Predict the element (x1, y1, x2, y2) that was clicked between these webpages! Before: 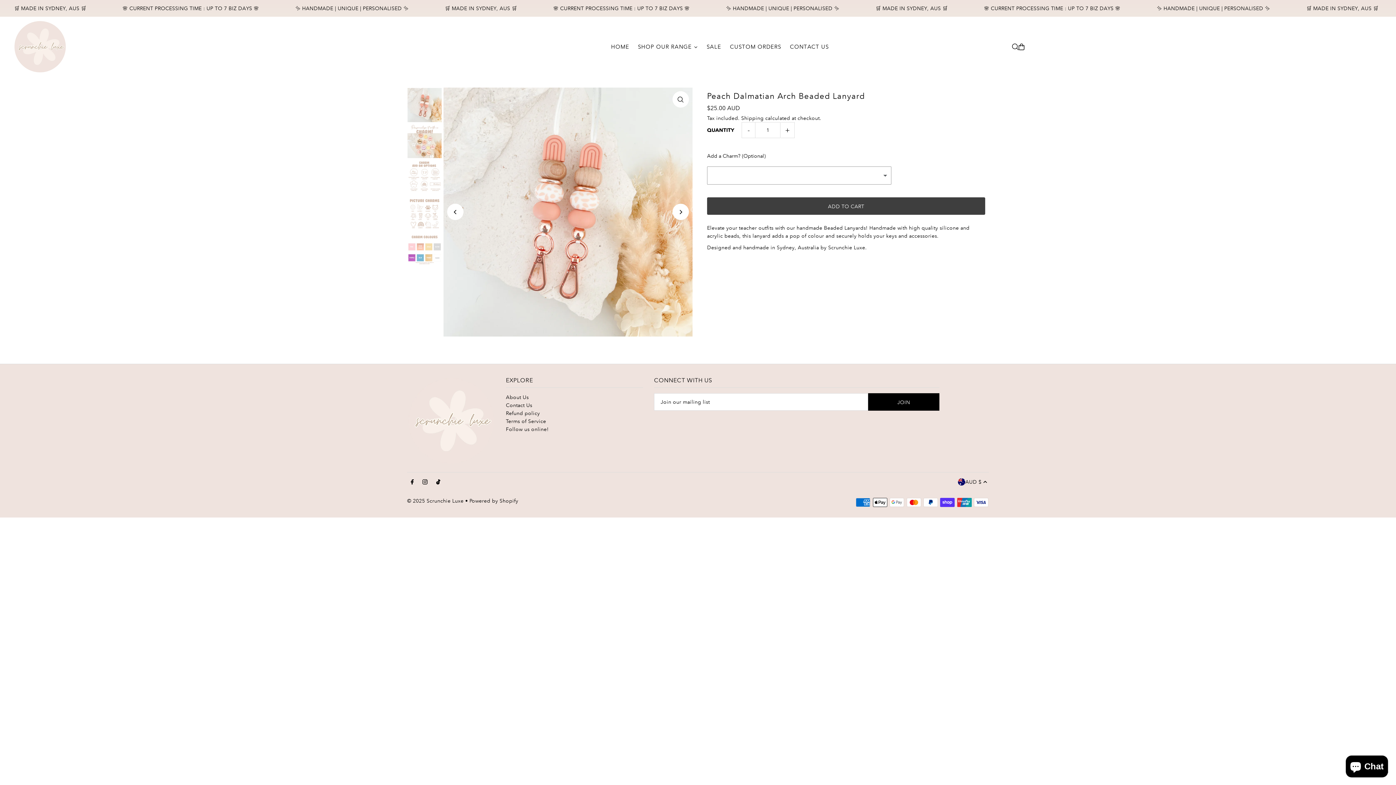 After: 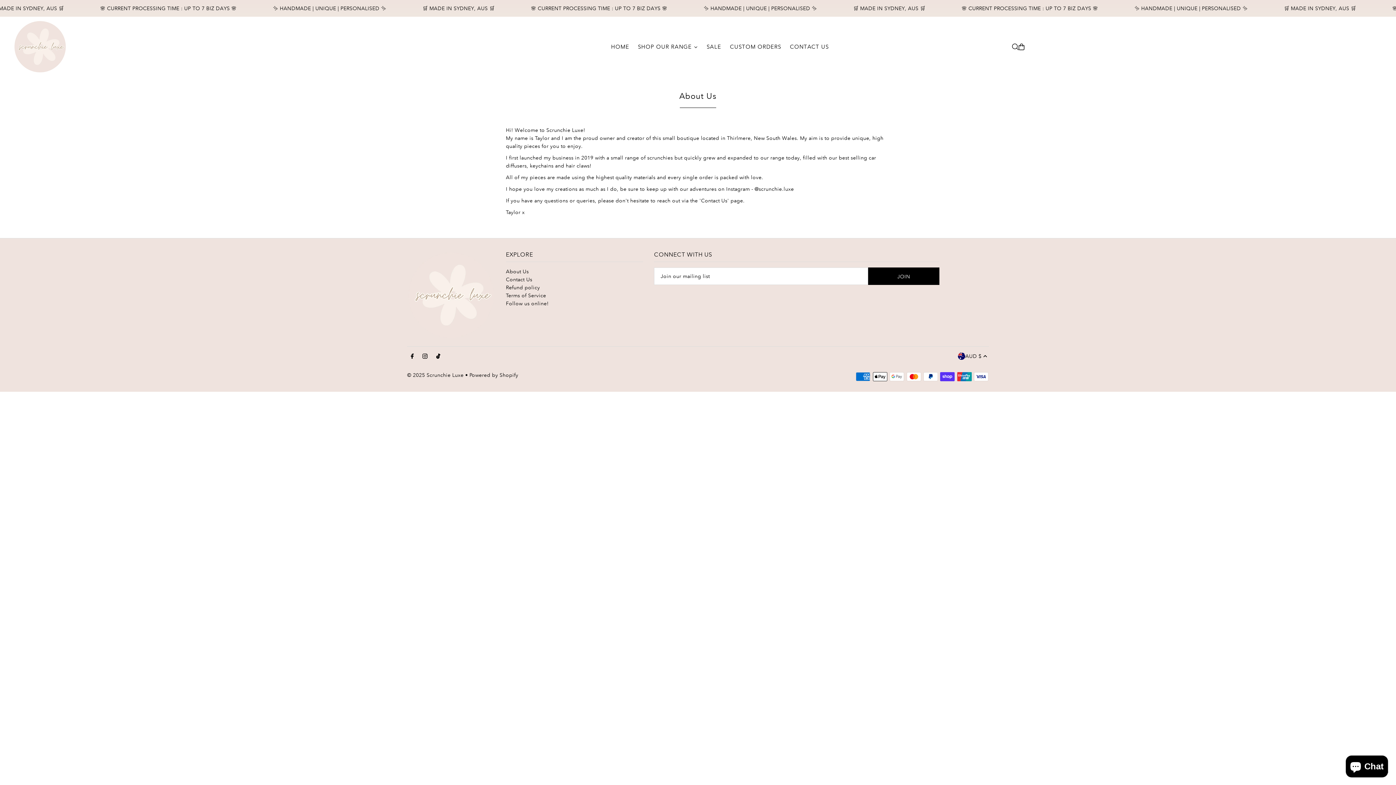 Action: bbox: (506, 394, 528, 400) label: About Us